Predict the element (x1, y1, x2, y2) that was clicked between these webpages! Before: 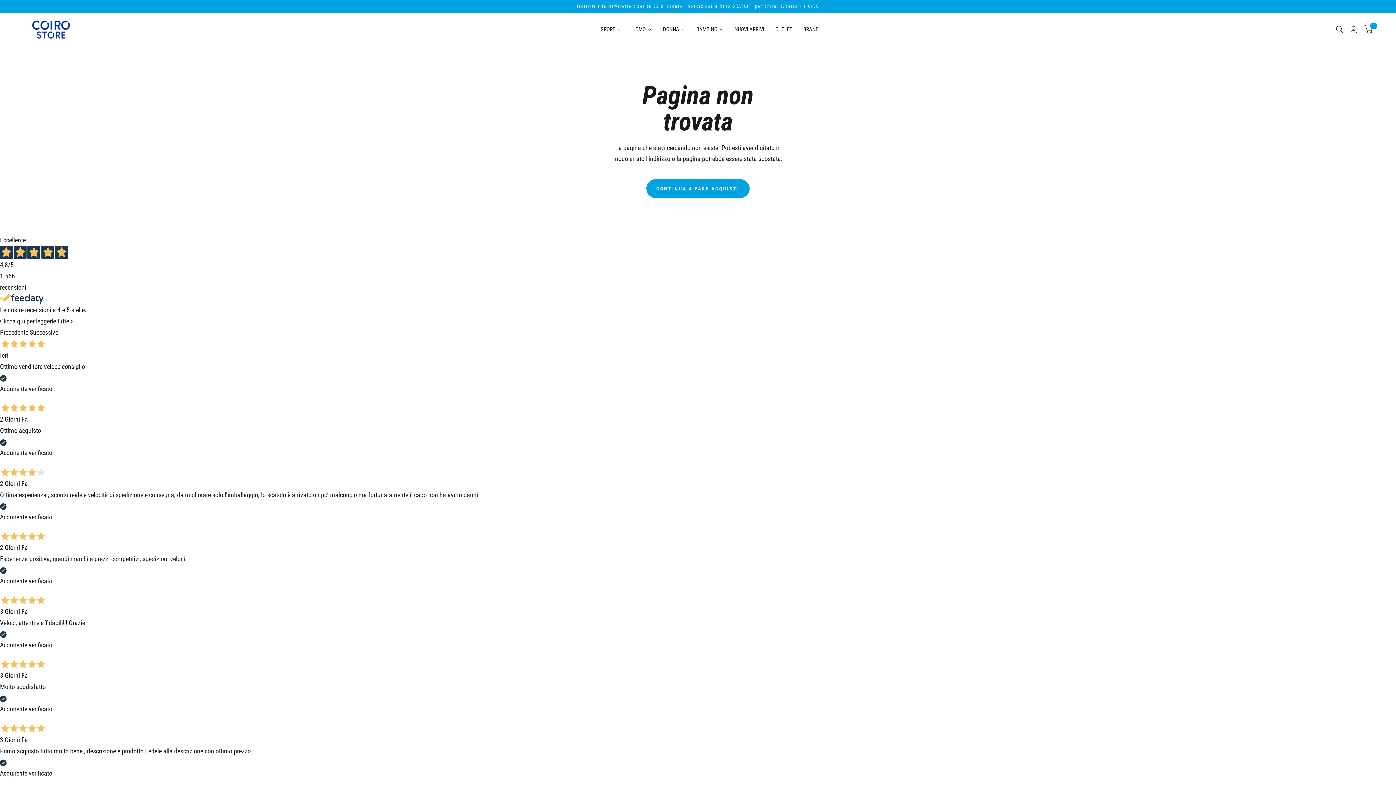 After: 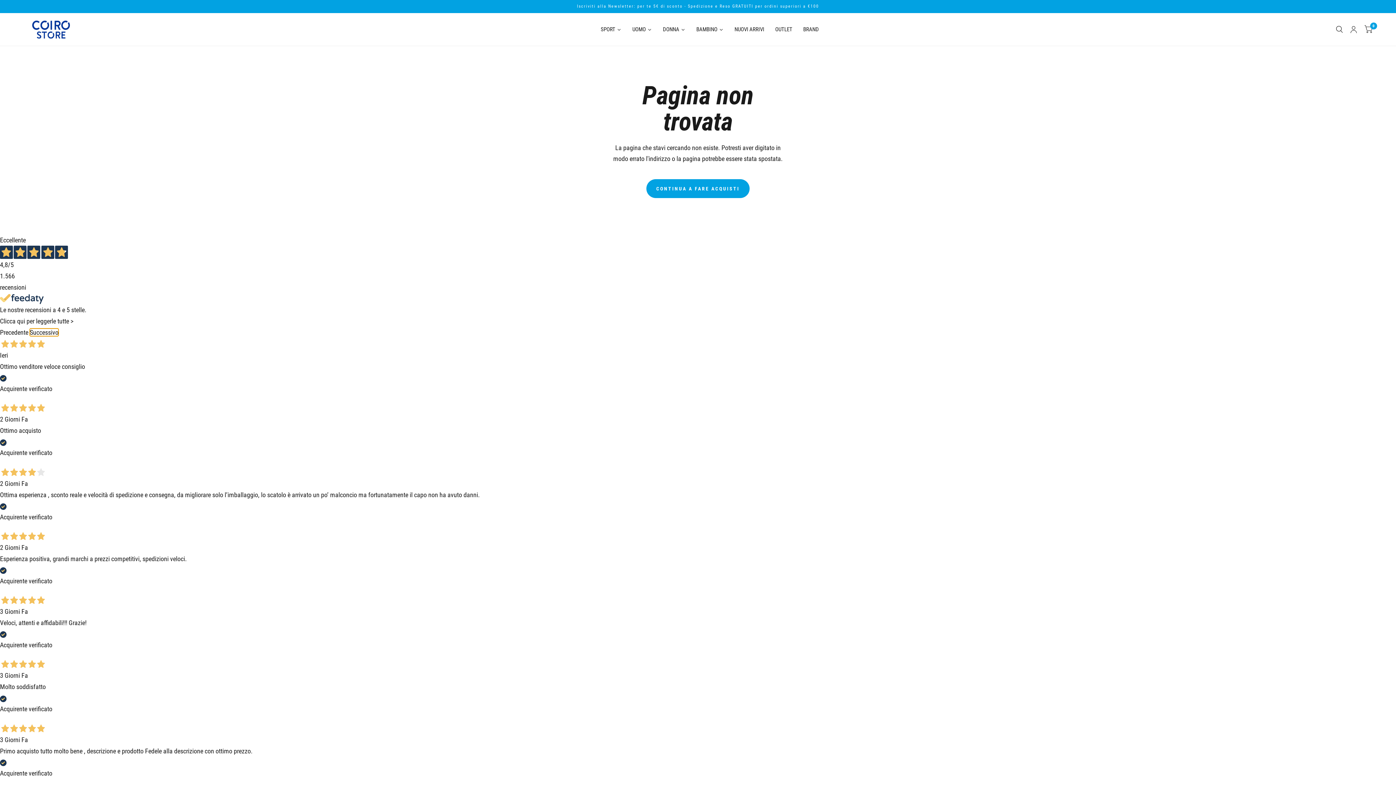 Action: label: Successivo bbox: (29, 329, 58, 335)